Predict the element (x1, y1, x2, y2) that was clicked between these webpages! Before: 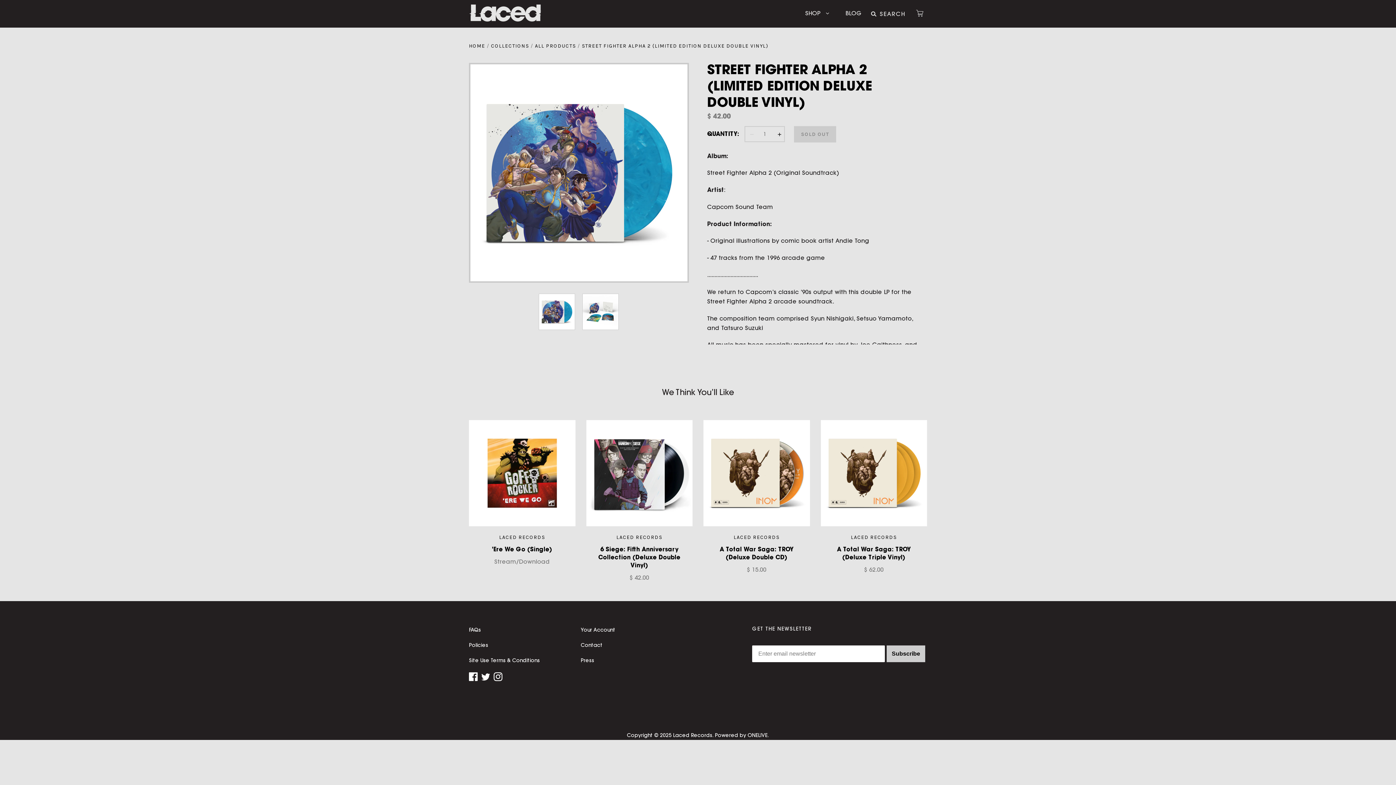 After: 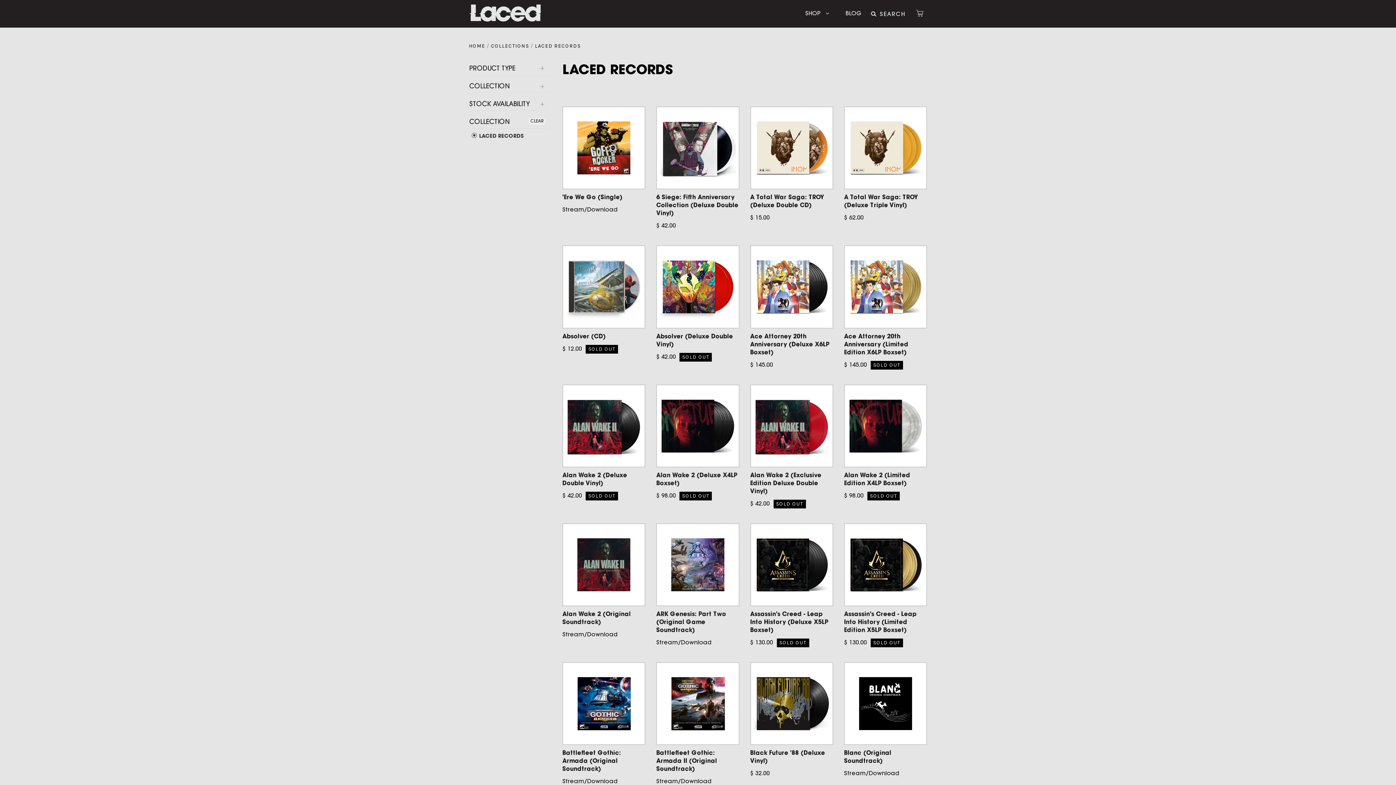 Action: label: LACED RECORDS bbox: (733, 534, 779, 540)